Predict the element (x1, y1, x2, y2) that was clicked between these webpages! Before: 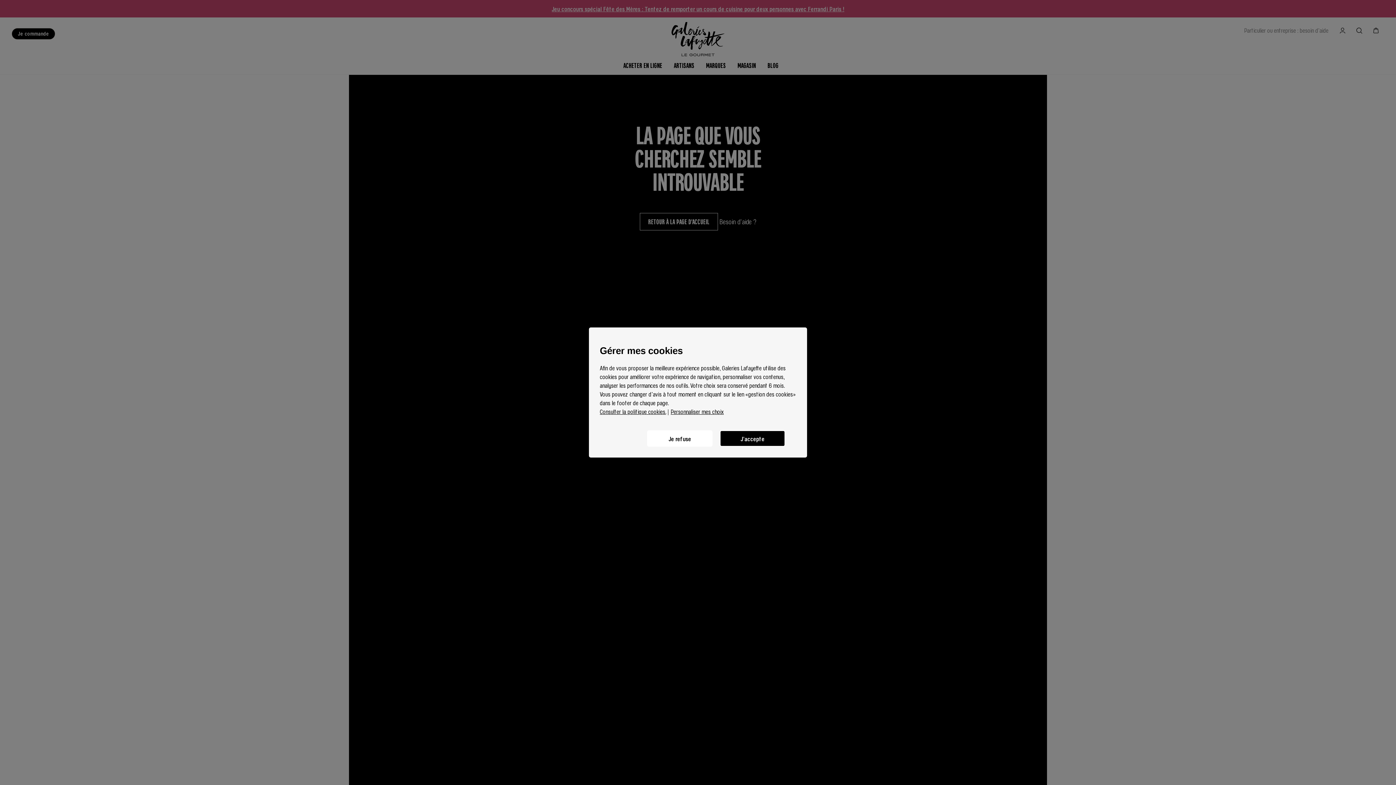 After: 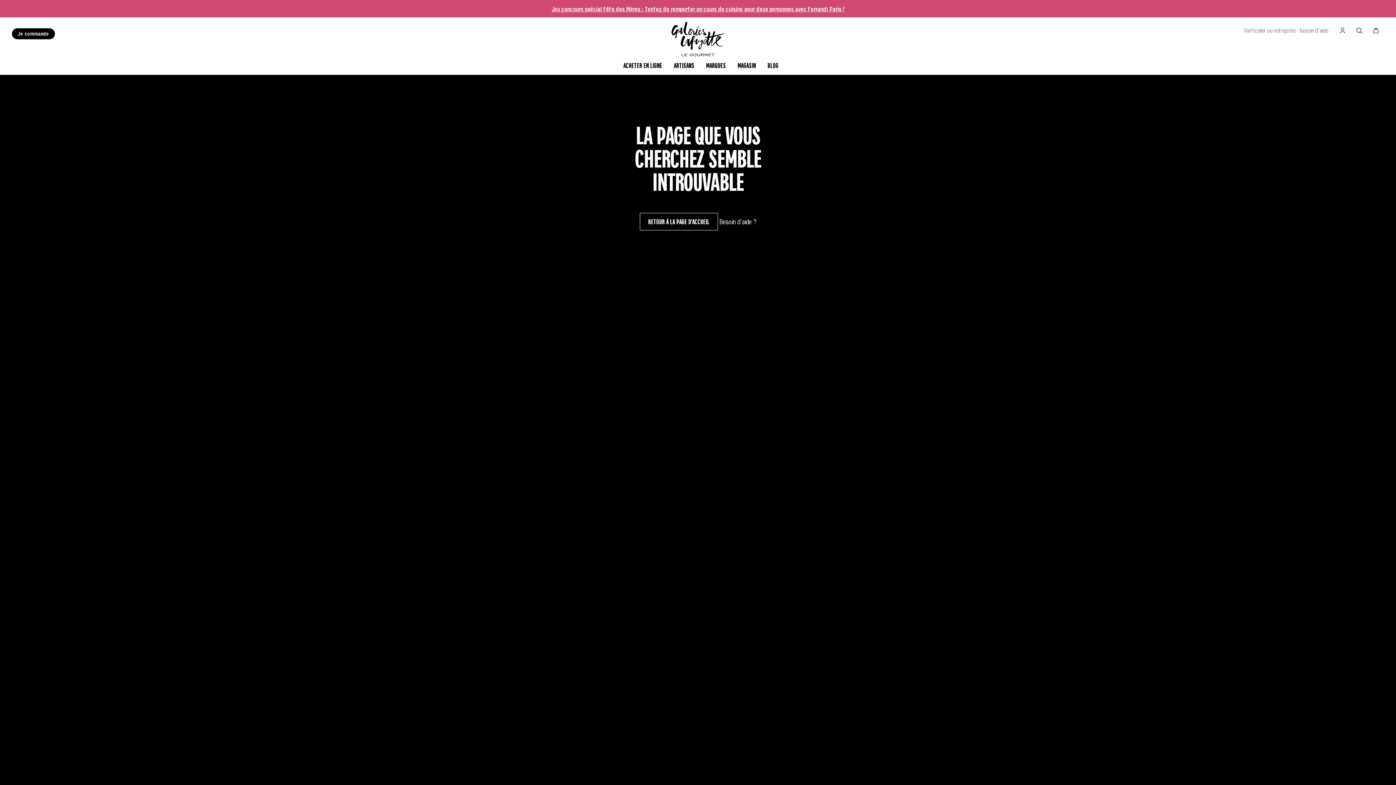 Action: label: J'accepte bbox: (720, 430, 785, 446)